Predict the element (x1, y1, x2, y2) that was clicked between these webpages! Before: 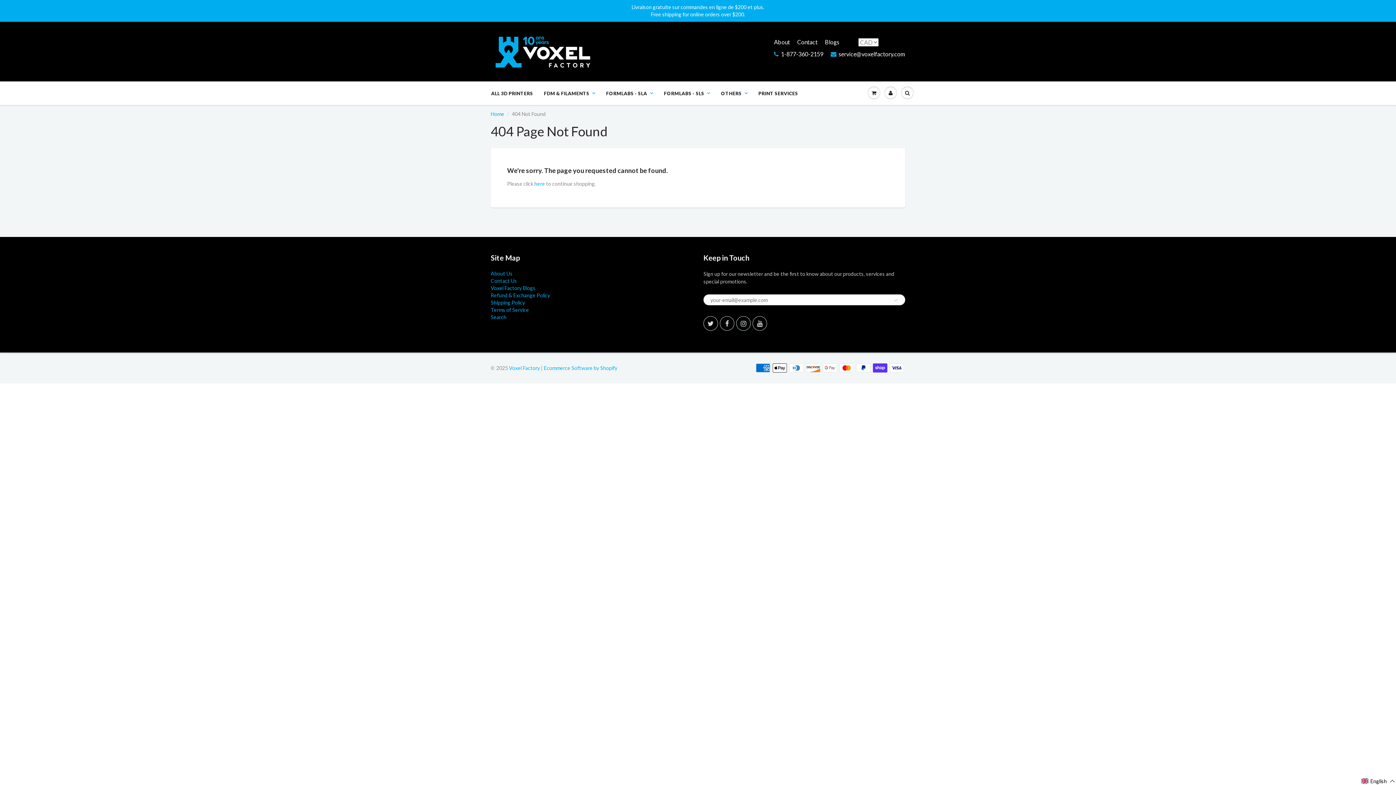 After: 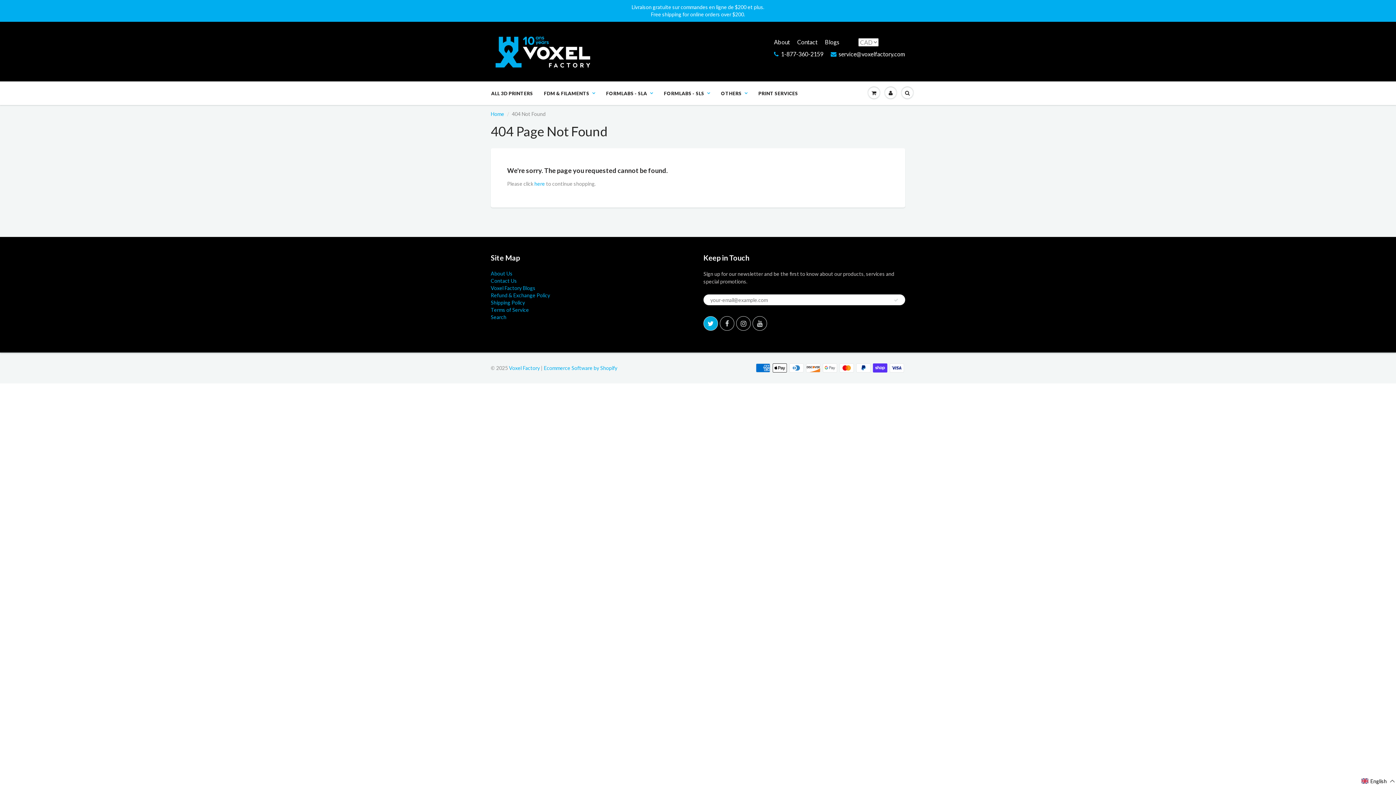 Action: bbox: (703, 316, 718, 330)